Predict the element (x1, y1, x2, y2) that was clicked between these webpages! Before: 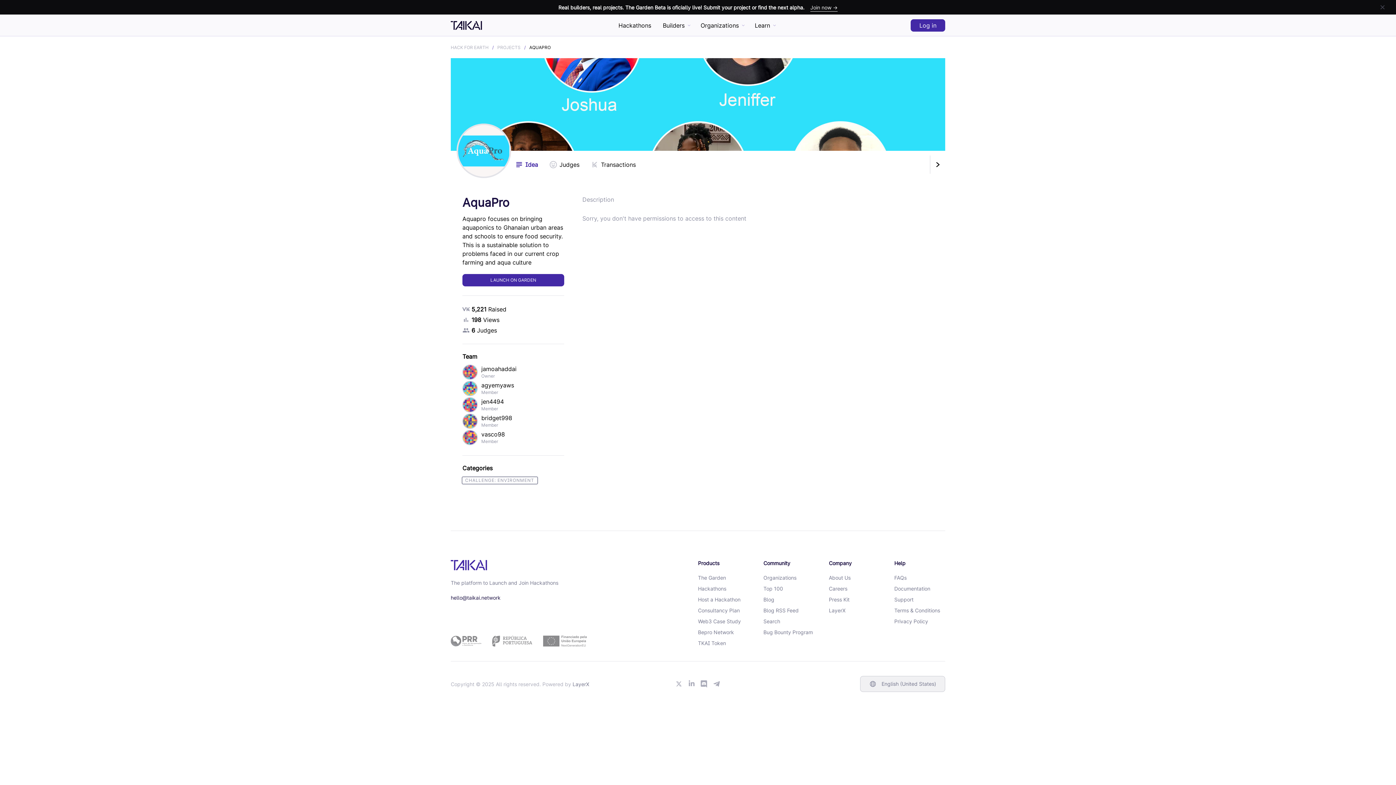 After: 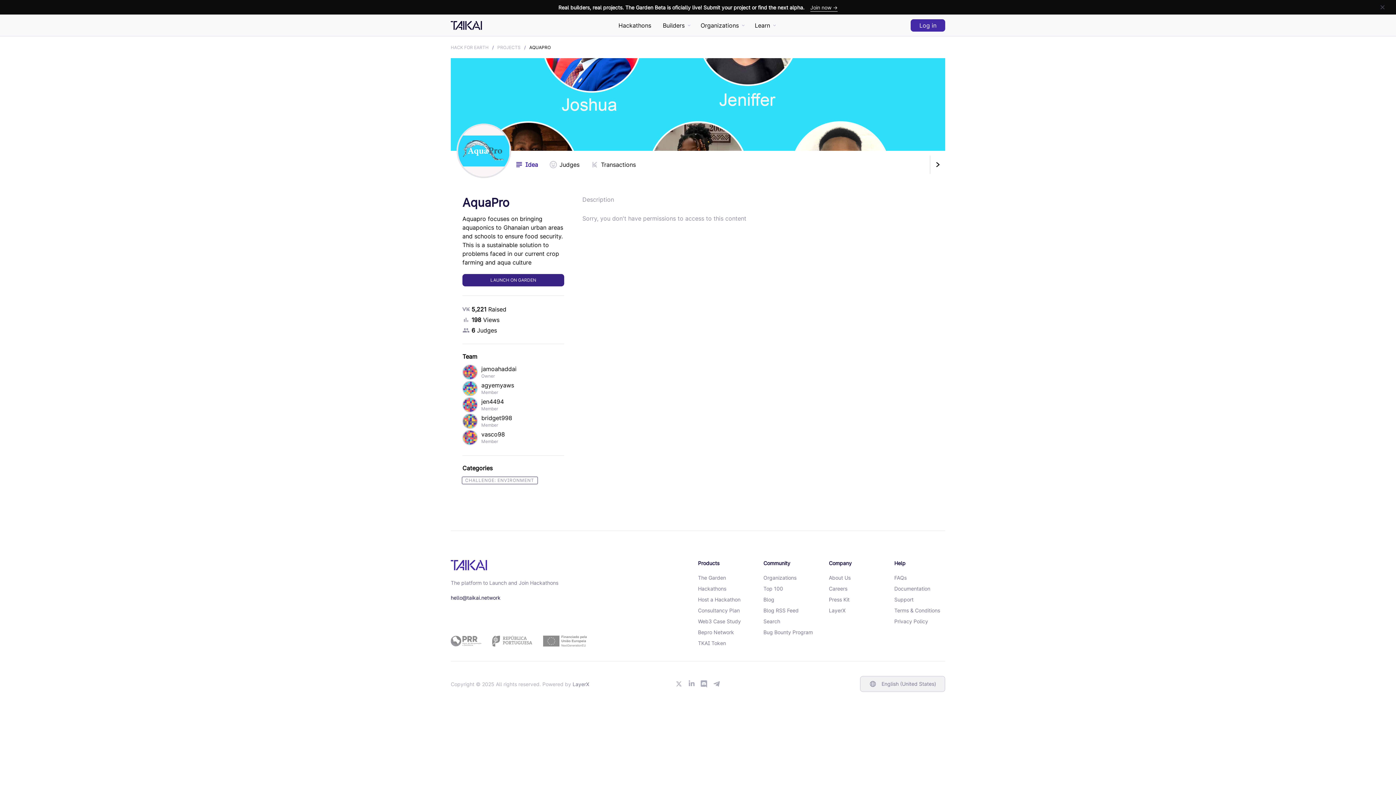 Action: label: LAUNCH ON GARDEN bbox: (462, 274, 564, 286)